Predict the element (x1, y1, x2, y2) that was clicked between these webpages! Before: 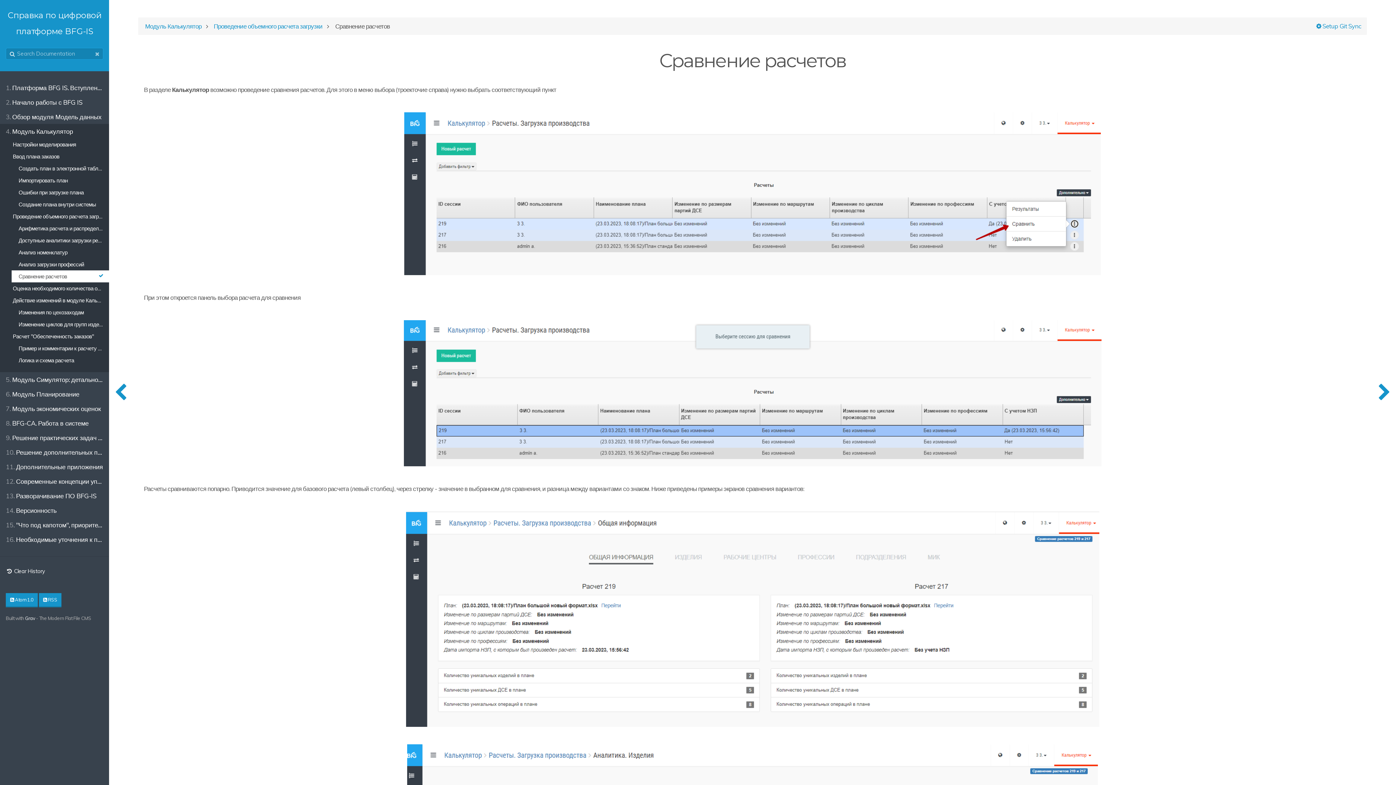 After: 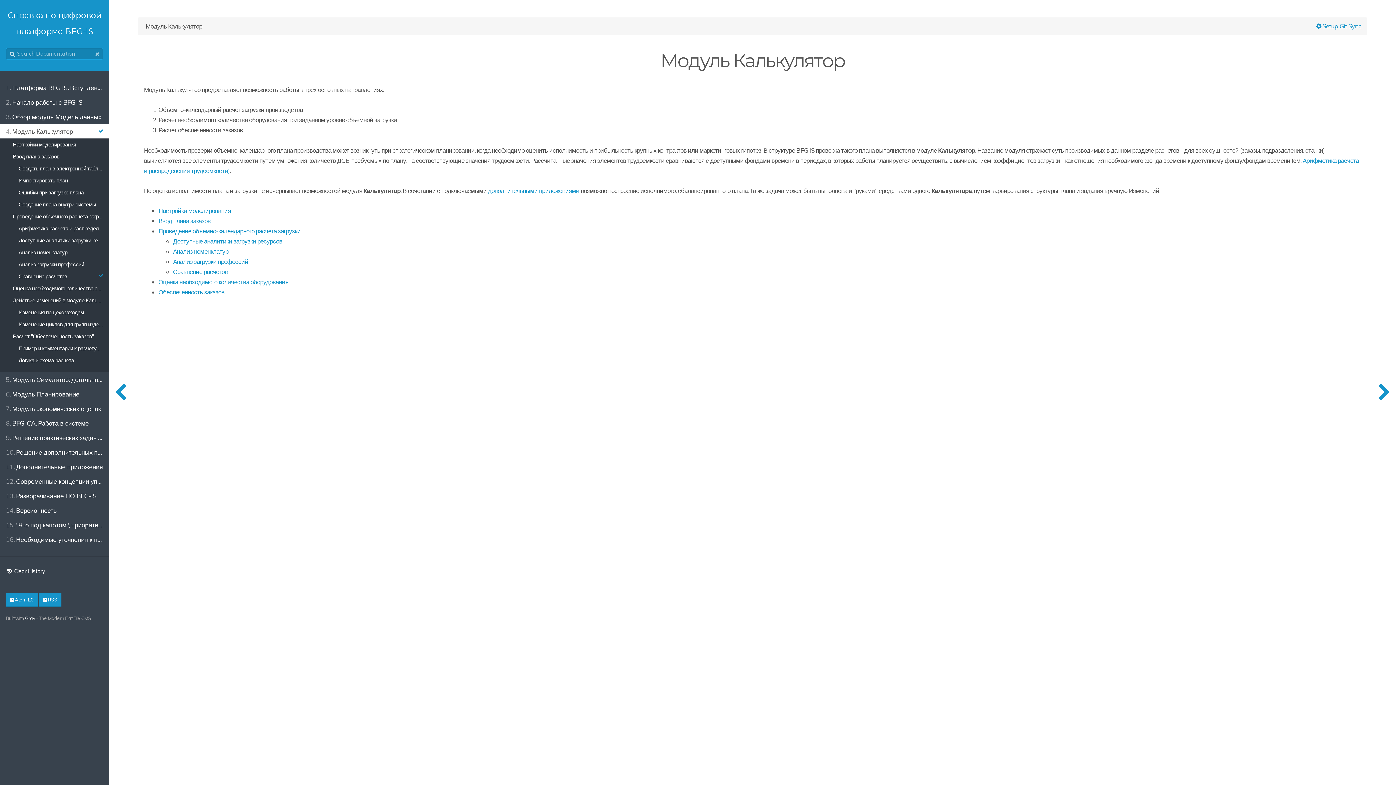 Action: label: Модуль Калькулятор  bbox: (144, 22, 203, 30)